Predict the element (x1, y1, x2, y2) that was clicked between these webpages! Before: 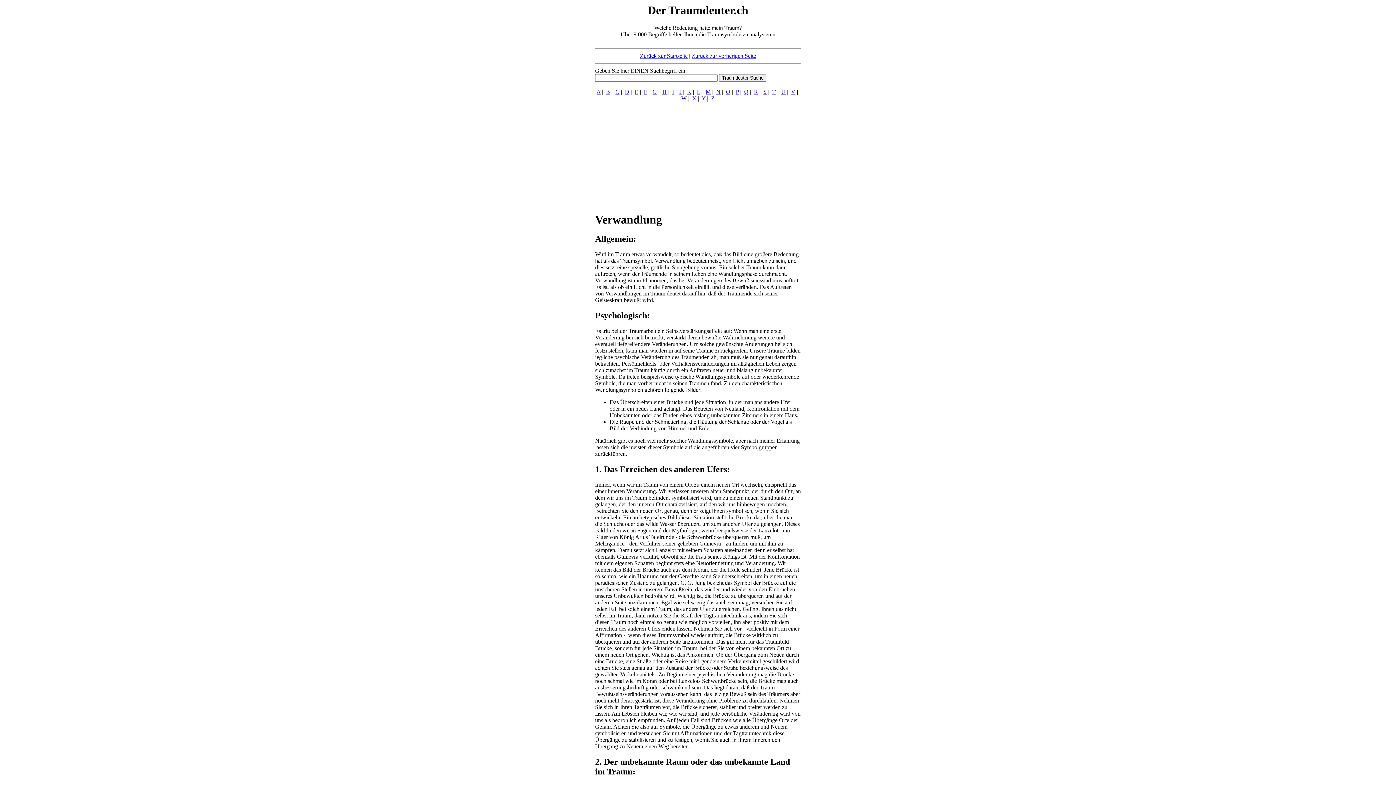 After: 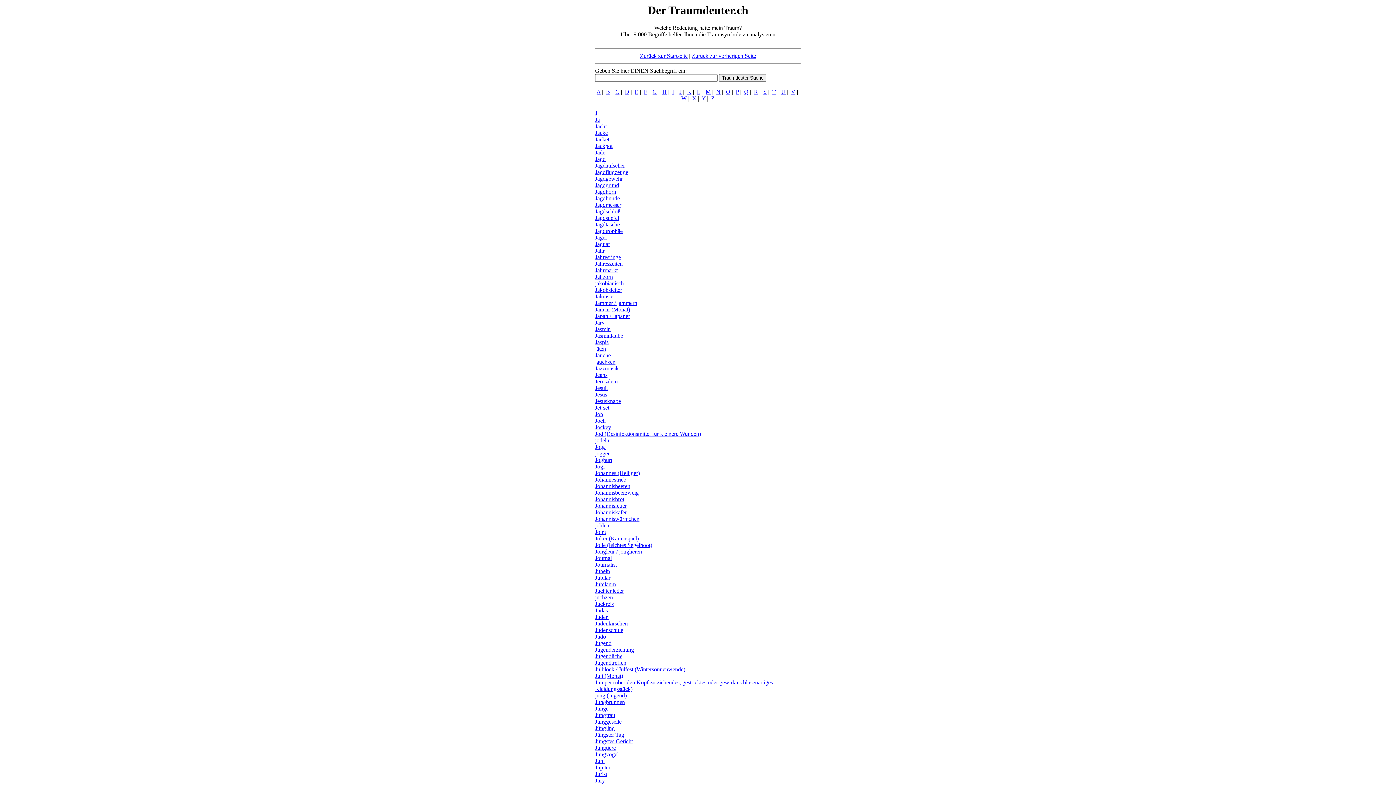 Action: bbox: (679, 88, 681, 94) label: J